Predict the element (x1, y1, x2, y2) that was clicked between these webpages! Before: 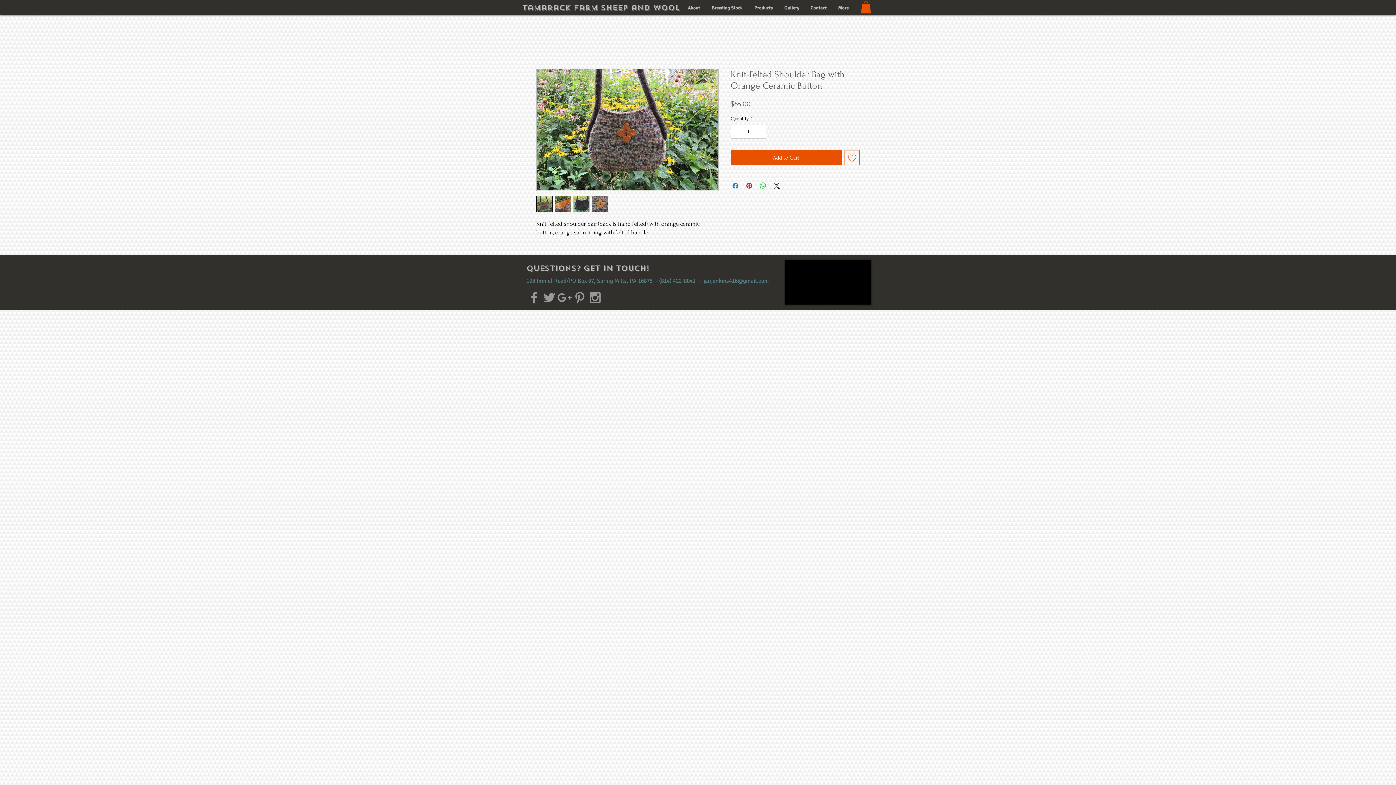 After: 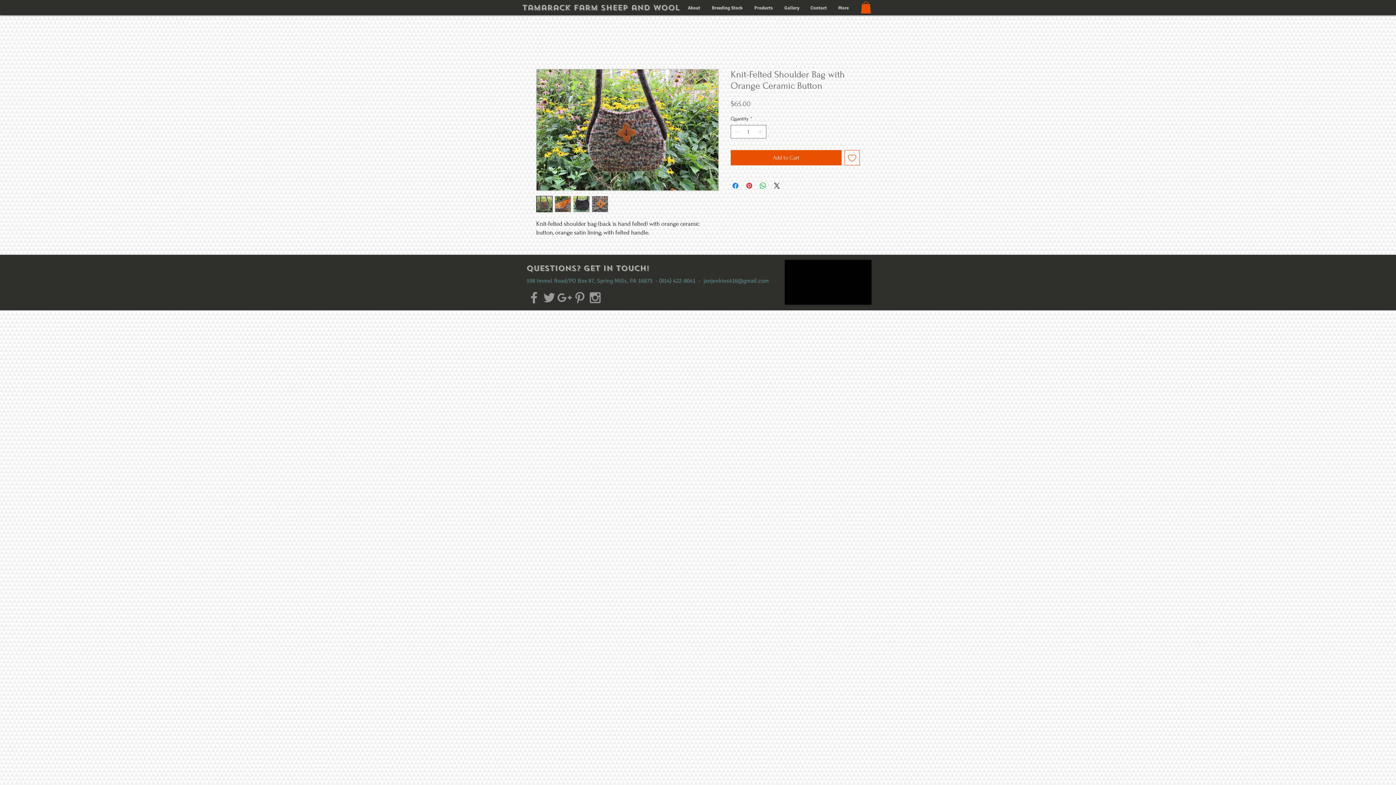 Action: bbox: (703, 277, 769, 284) label: janjenkins416@gmail.com